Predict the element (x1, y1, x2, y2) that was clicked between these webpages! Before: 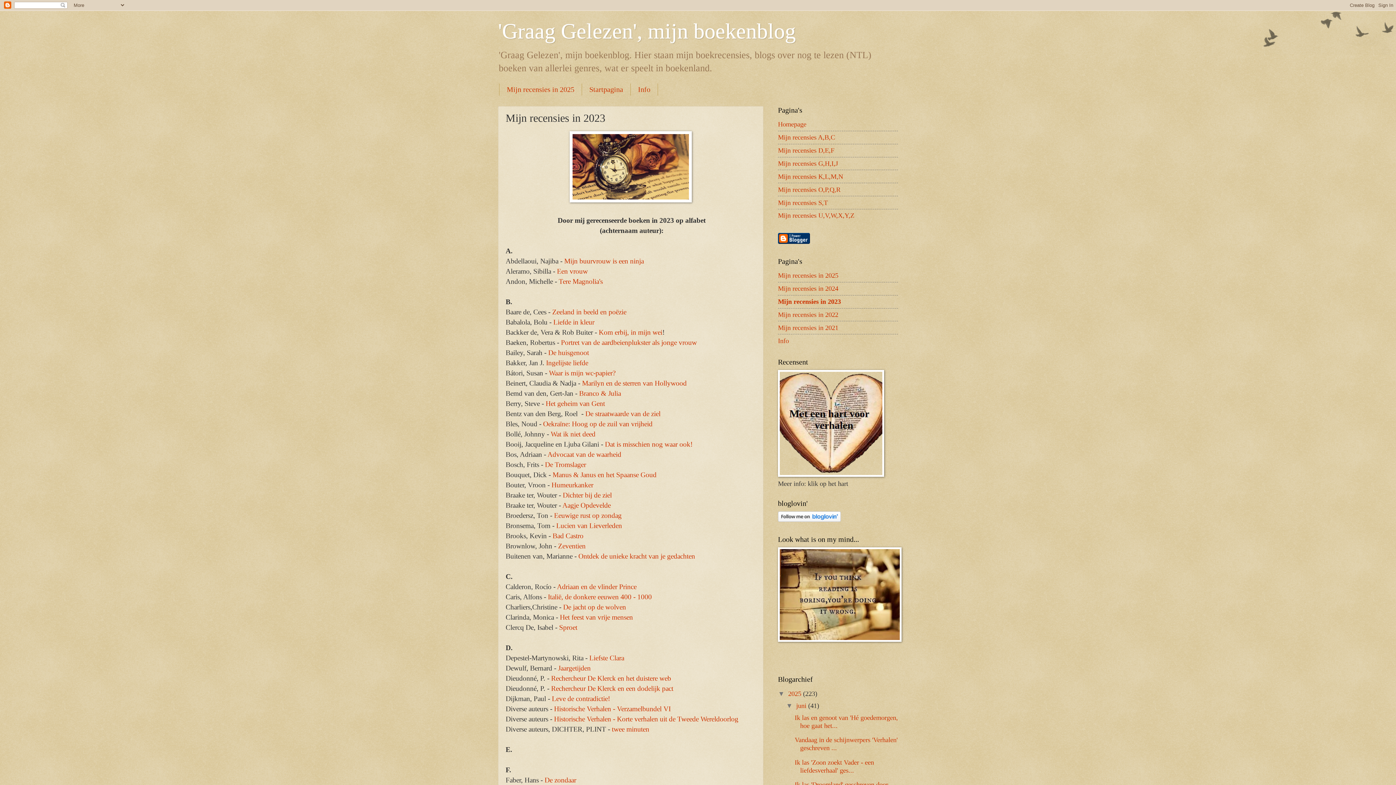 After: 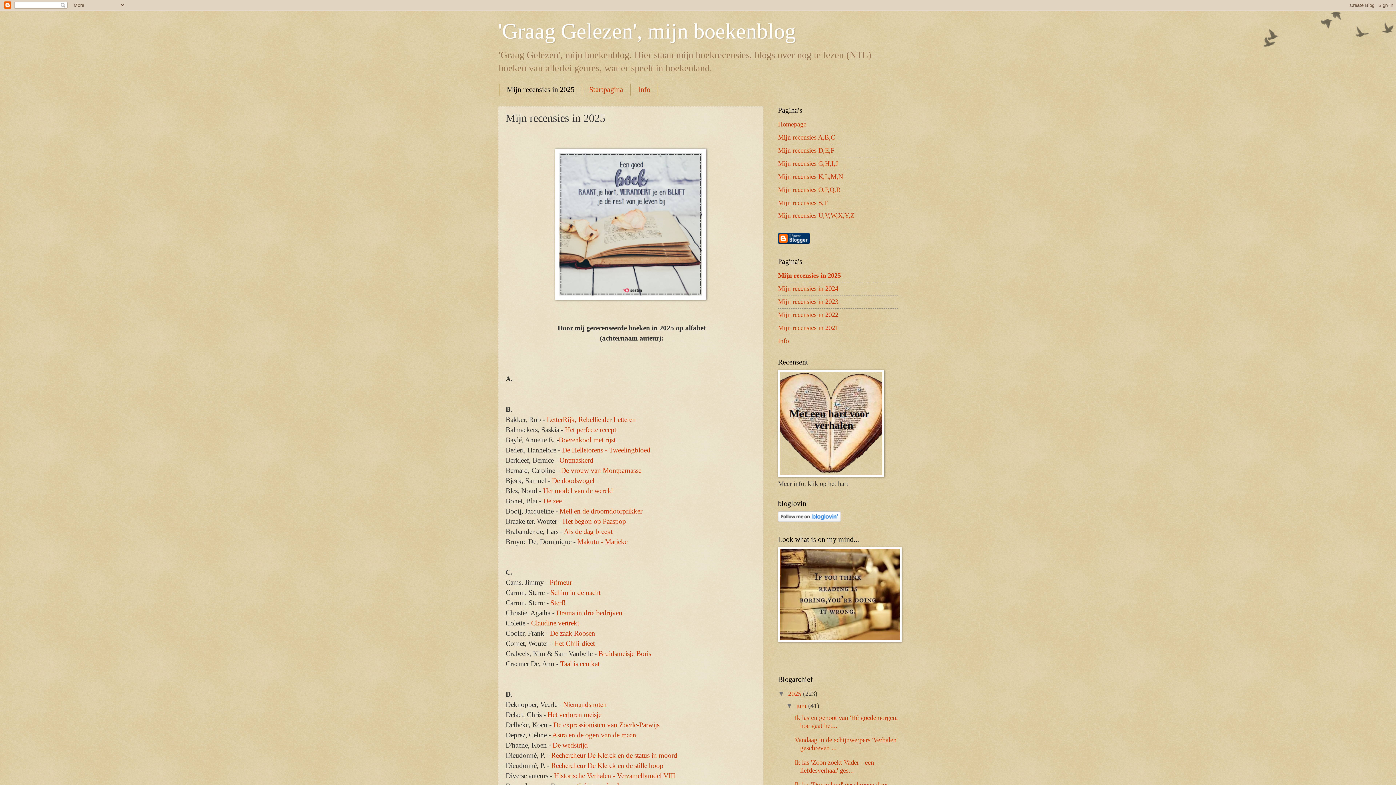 Action: label: Mijn recensies in 2025 bbox: (499, 83, 582, 95)